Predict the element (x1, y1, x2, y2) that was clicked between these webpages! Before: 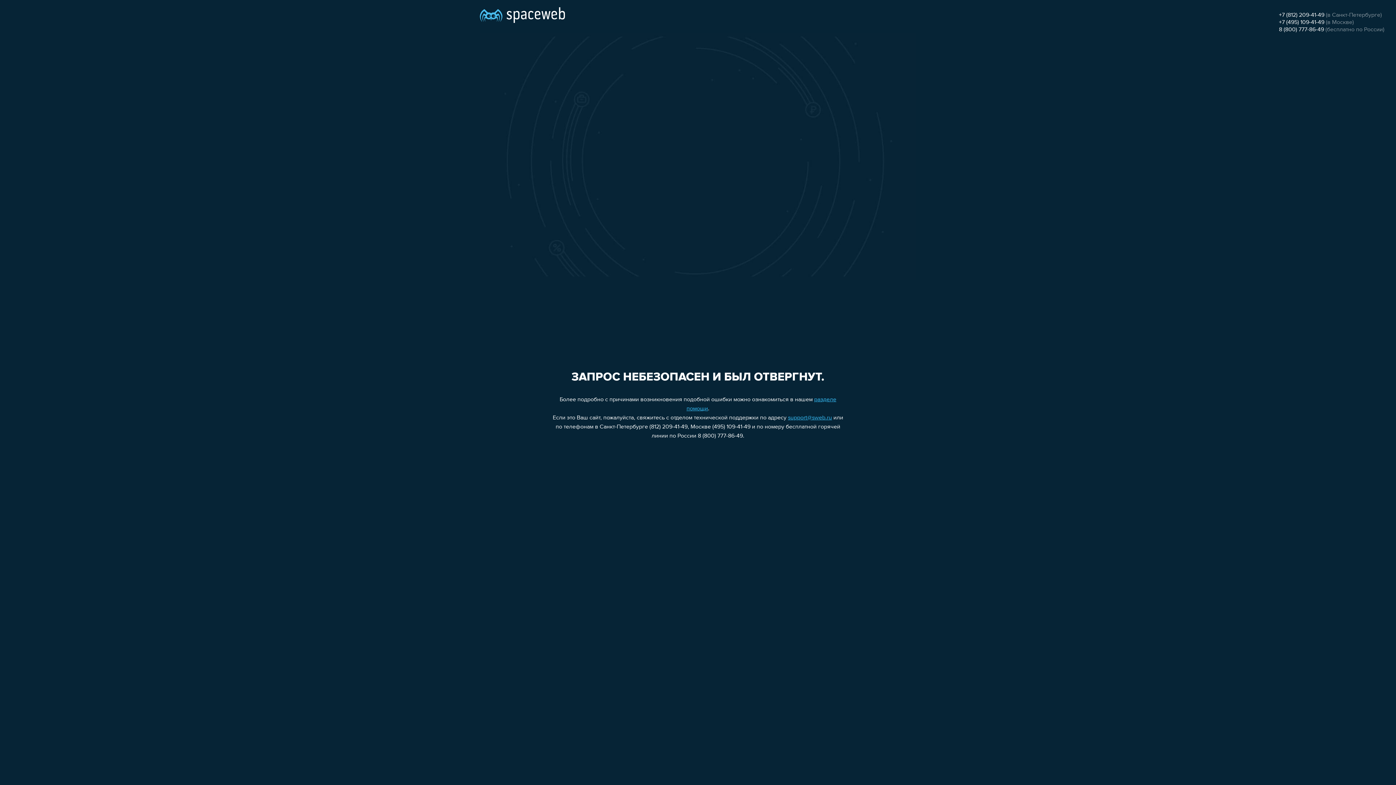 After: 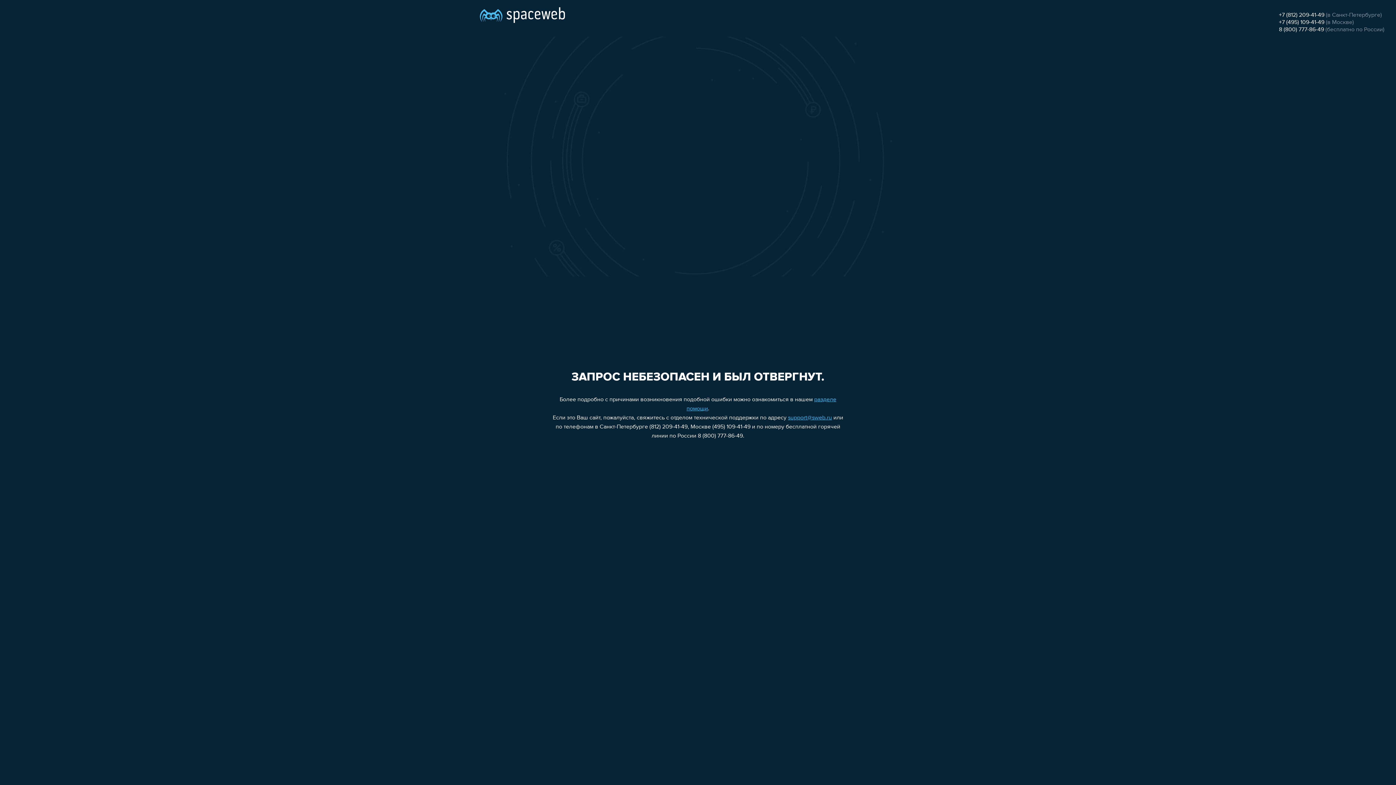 Action: label: support@sweb.ru bbox: (788, 415, 832, 421)